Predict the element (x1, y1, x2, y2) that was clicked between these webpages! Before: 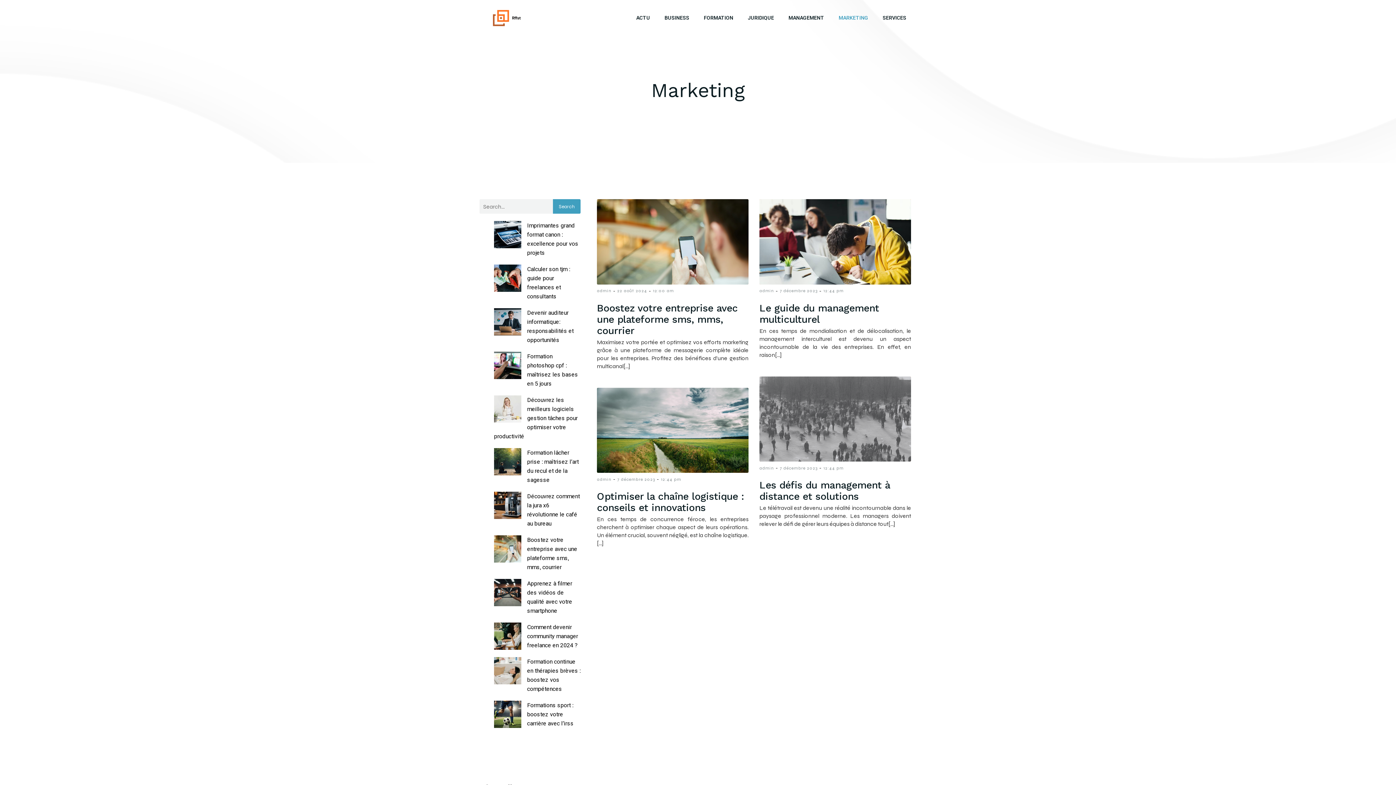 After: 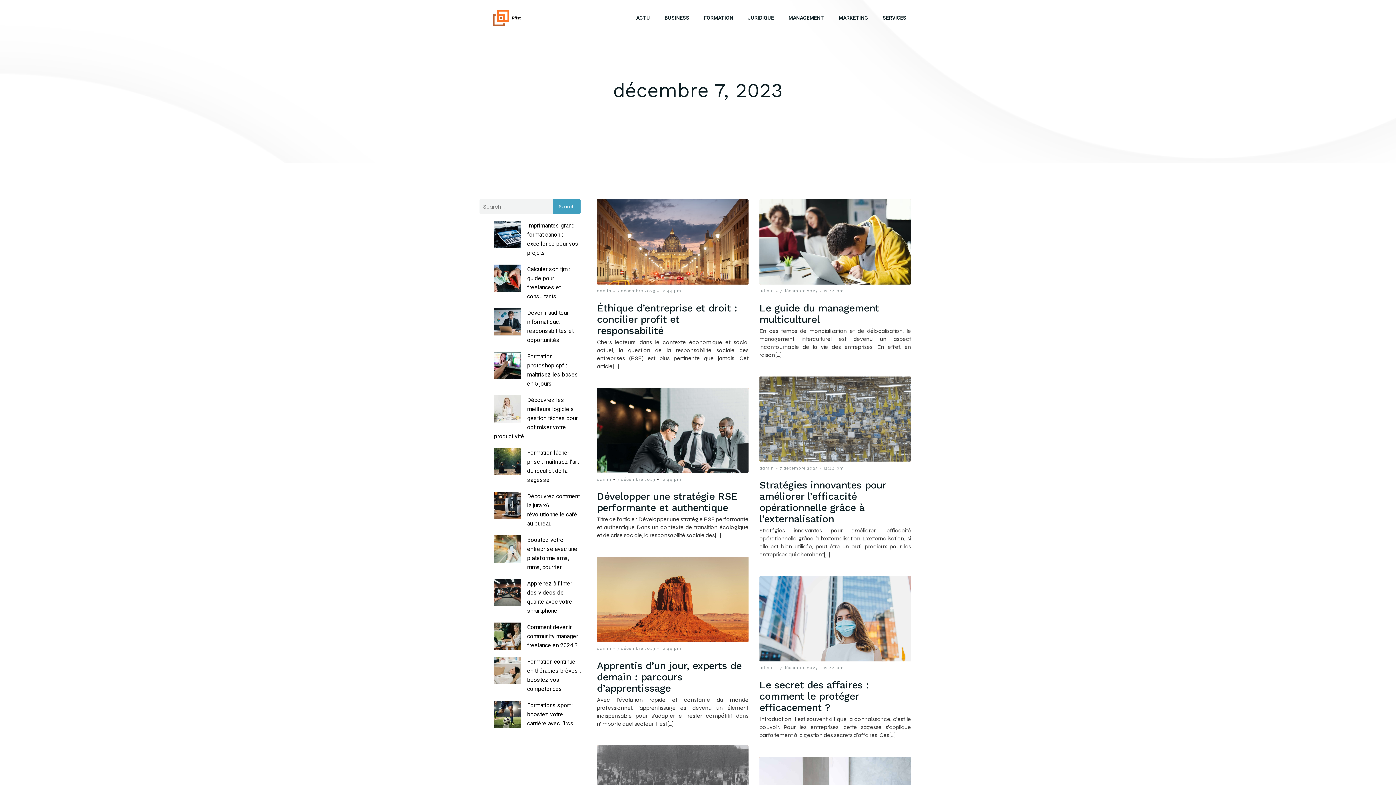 Action: bbox: (780, 287, 817, 294) label: 7 décembre 2023